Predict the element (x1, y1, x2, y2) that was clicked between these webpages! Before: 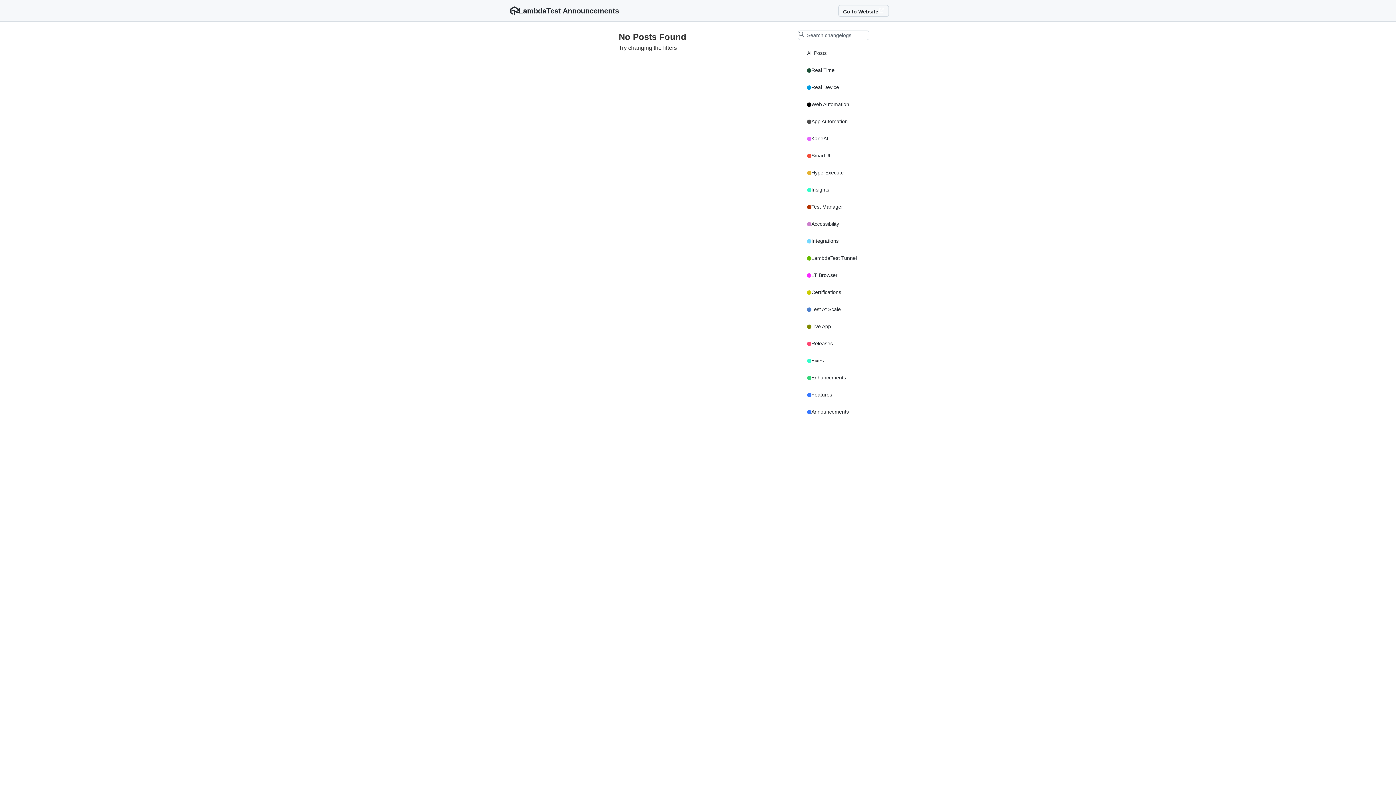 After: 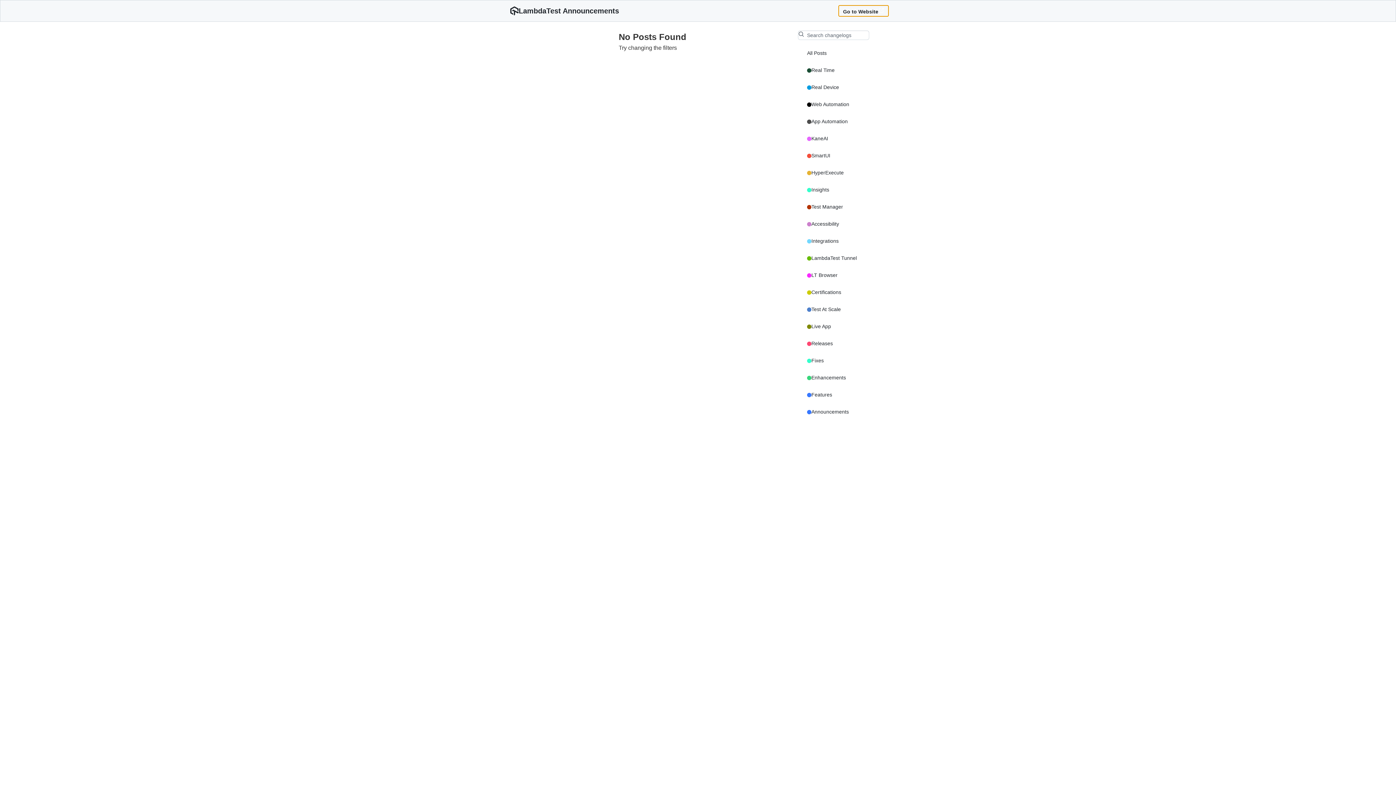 Action: label: Go to Website bbox: (838, 5, 889, 16)